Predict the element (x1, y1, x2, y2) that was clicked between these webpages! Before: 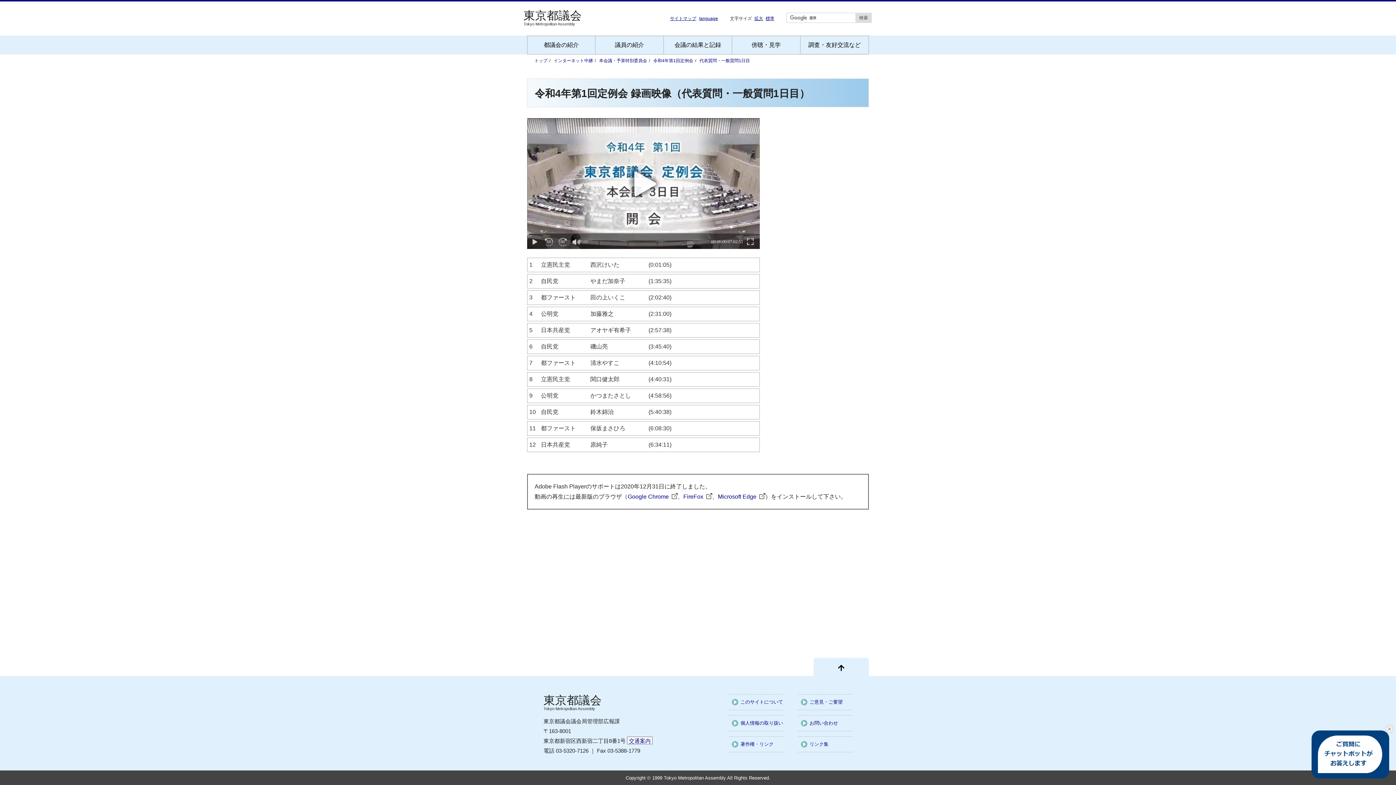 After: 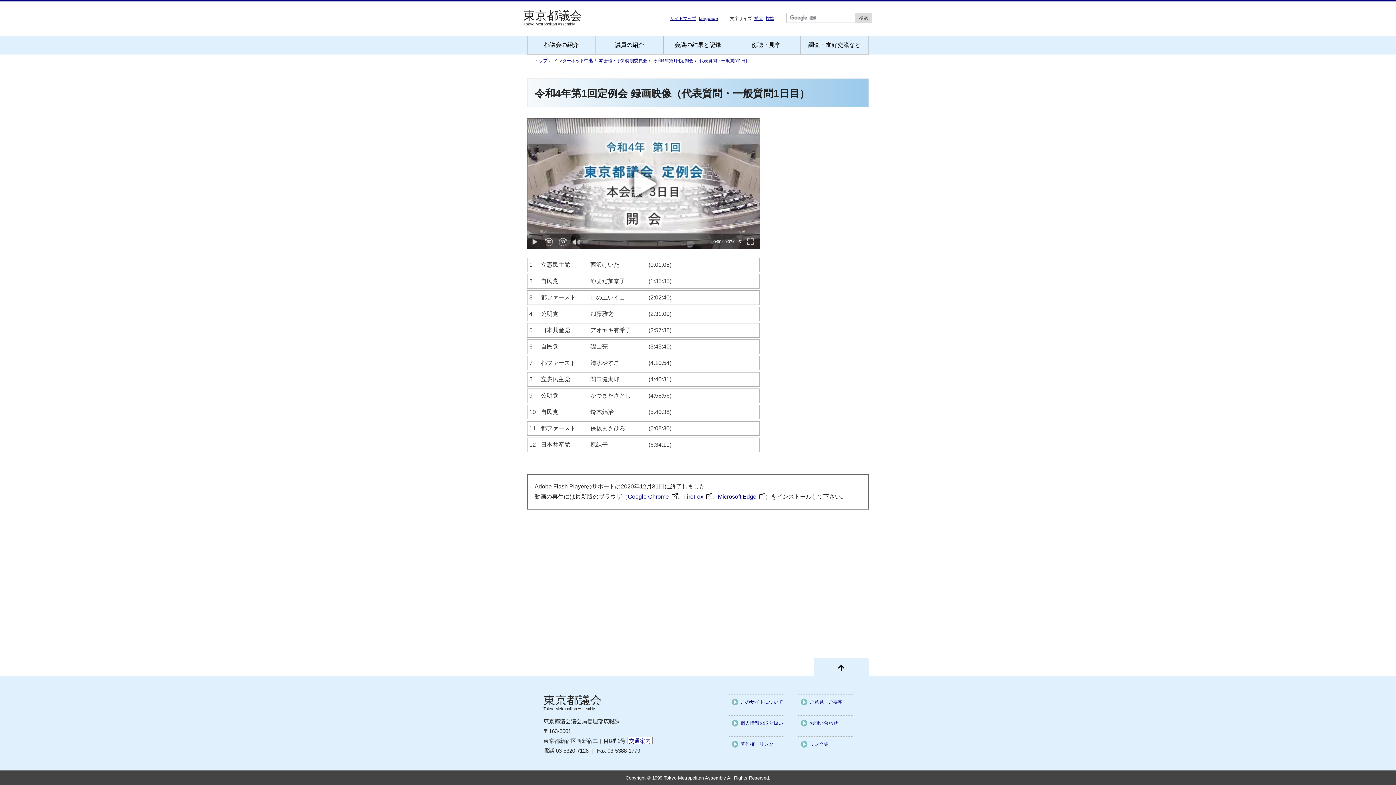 Action: bbox: (1308, 728, 1392, 781)